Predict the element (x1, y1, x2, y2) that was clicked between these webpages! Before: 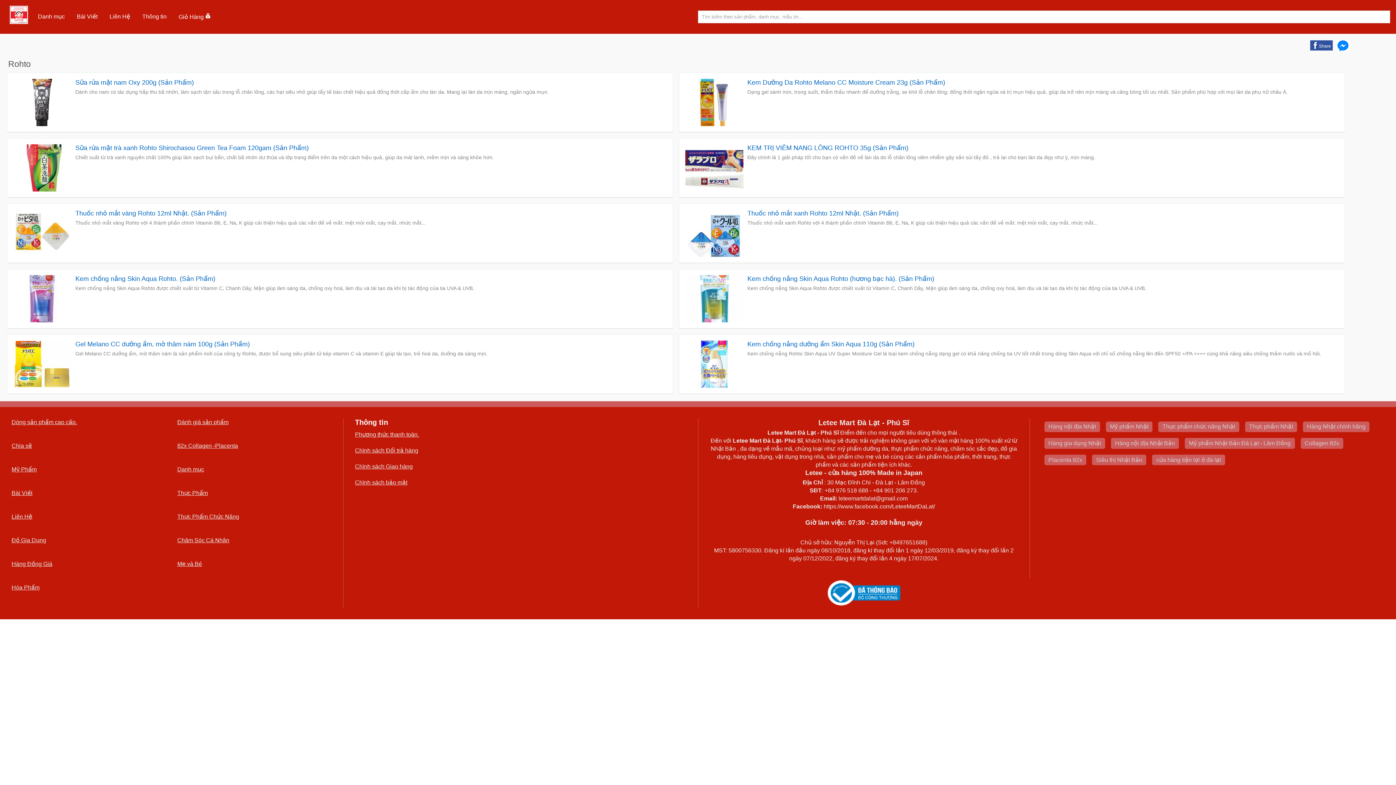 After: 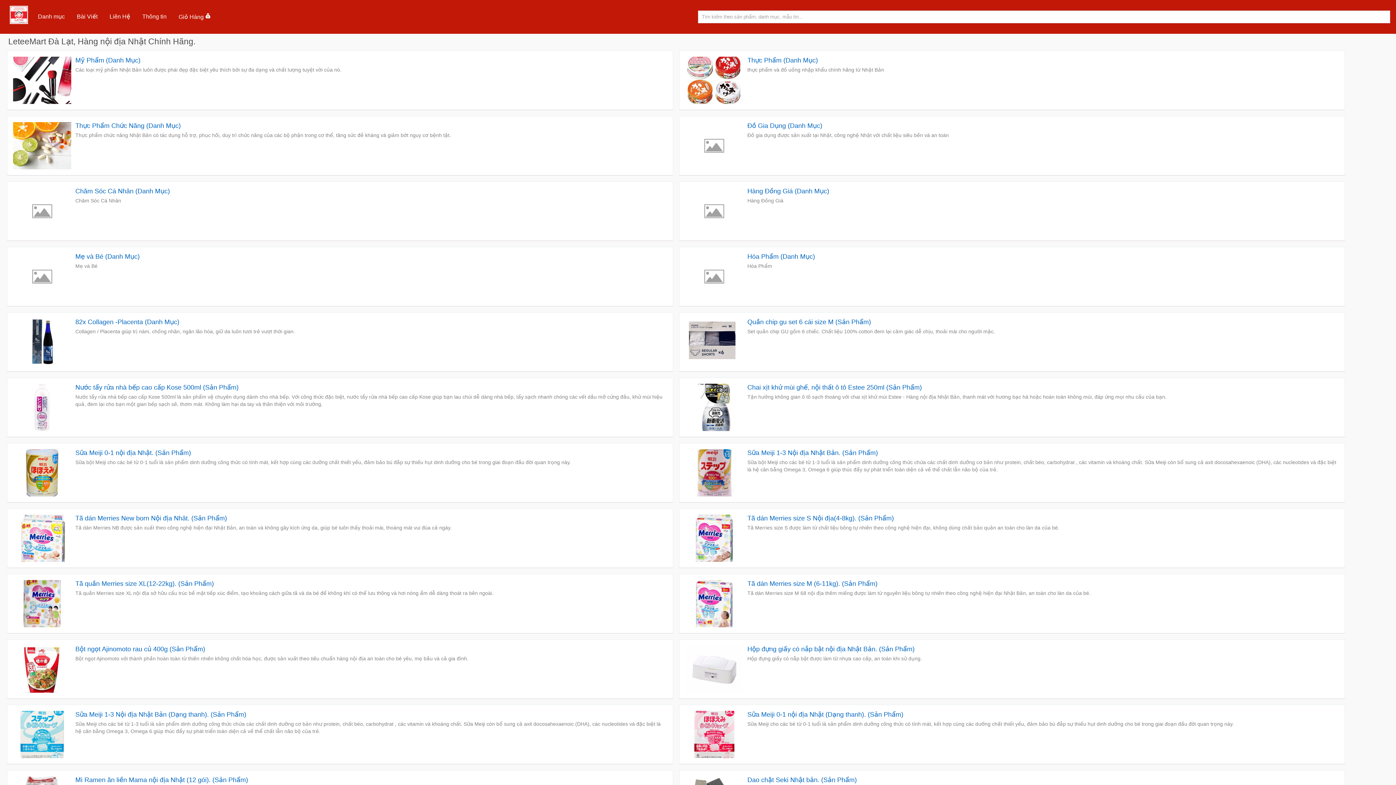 Action: bbox: (1041, 423, 1103, 429) label: Hàng nội địa Nhật